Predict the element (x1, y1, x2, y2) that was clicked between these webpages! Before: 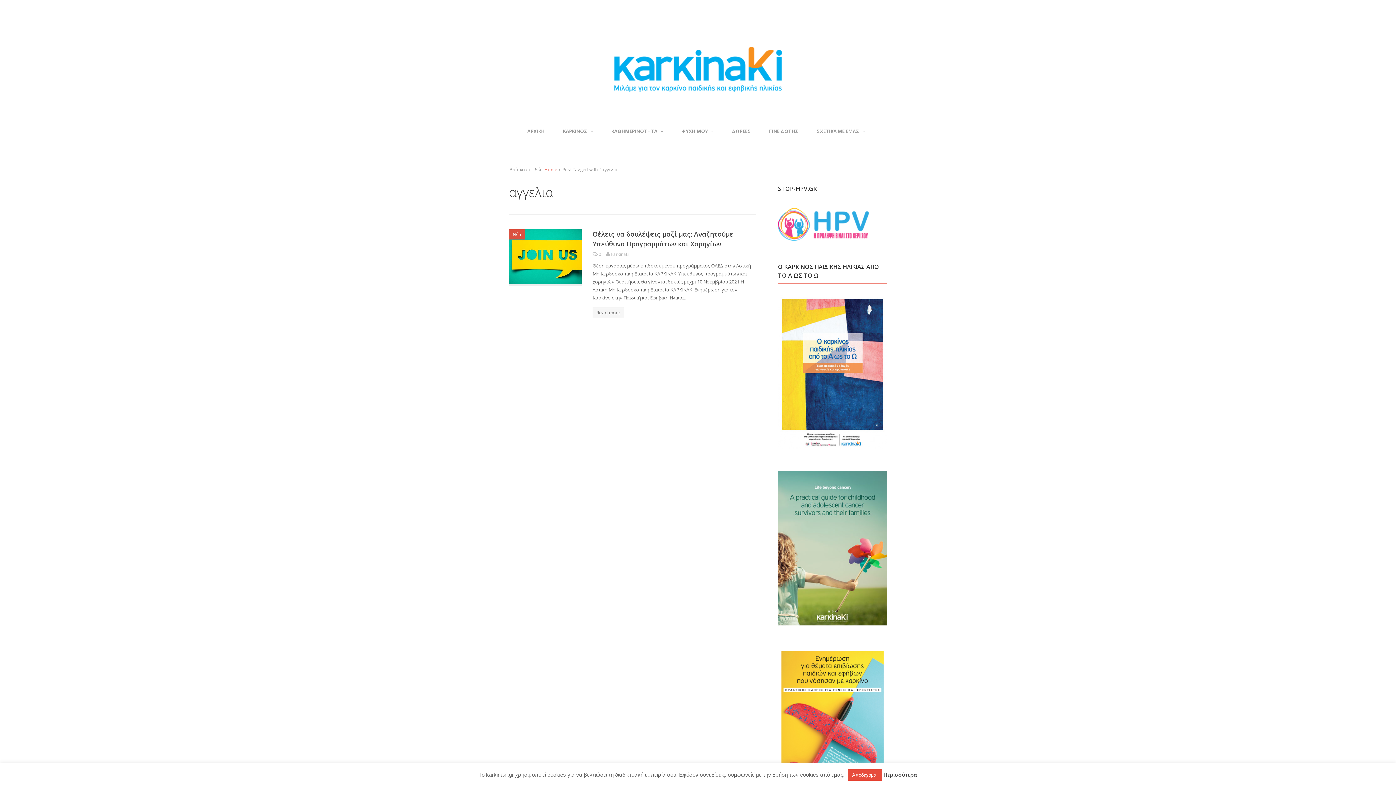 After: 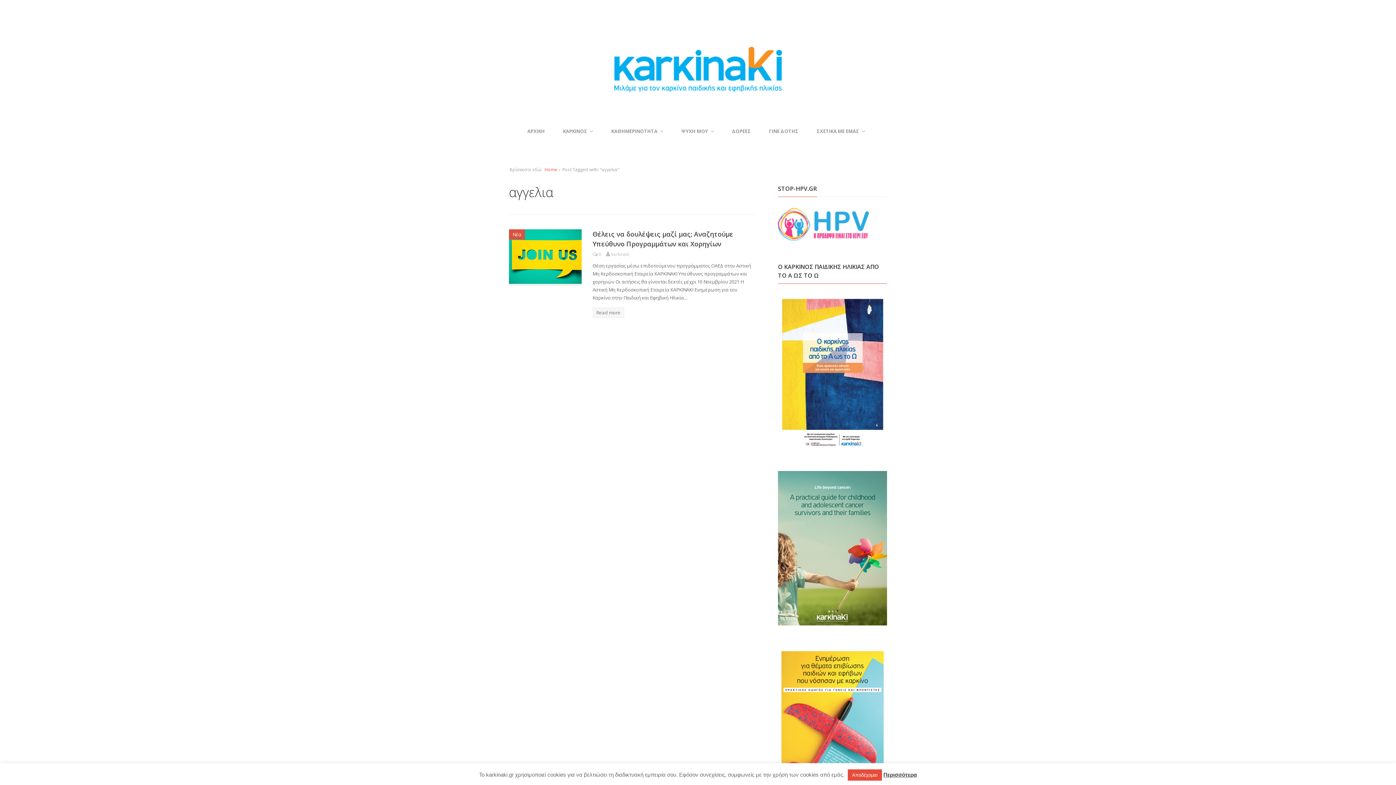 Action: bbox: (778, 618, 887, 624)